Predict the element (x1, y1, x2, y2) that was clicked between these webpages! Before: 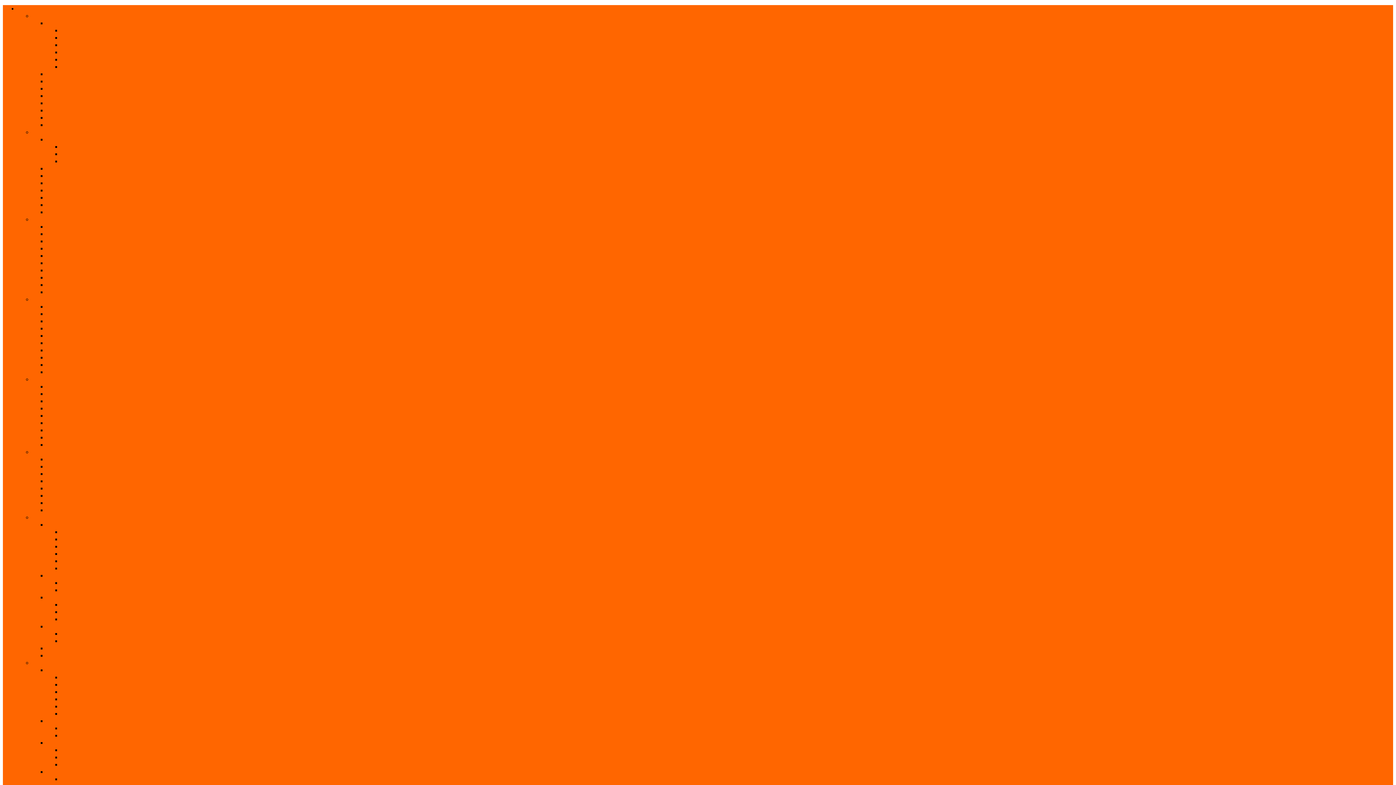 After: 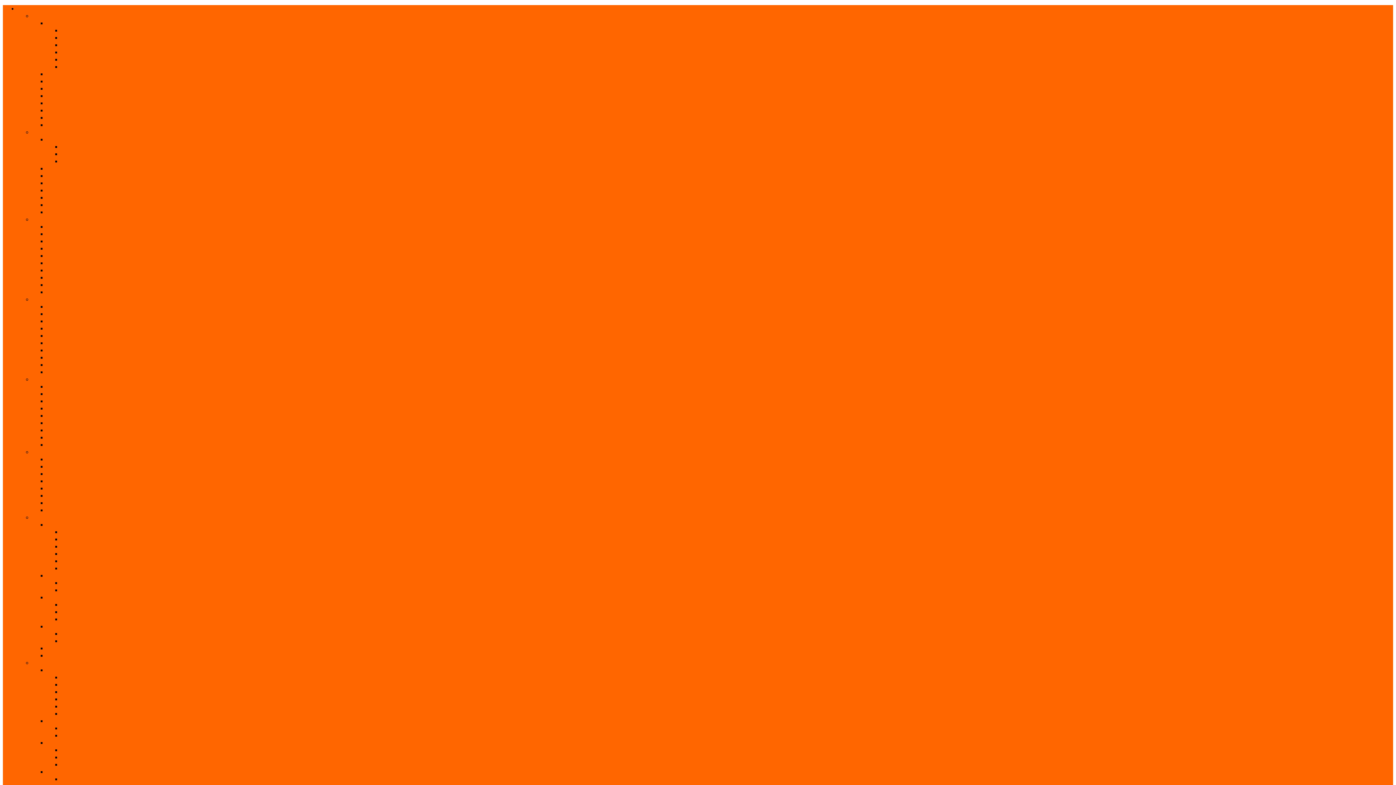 Action: label: CITY bbox: (46, 623, 58, 629)